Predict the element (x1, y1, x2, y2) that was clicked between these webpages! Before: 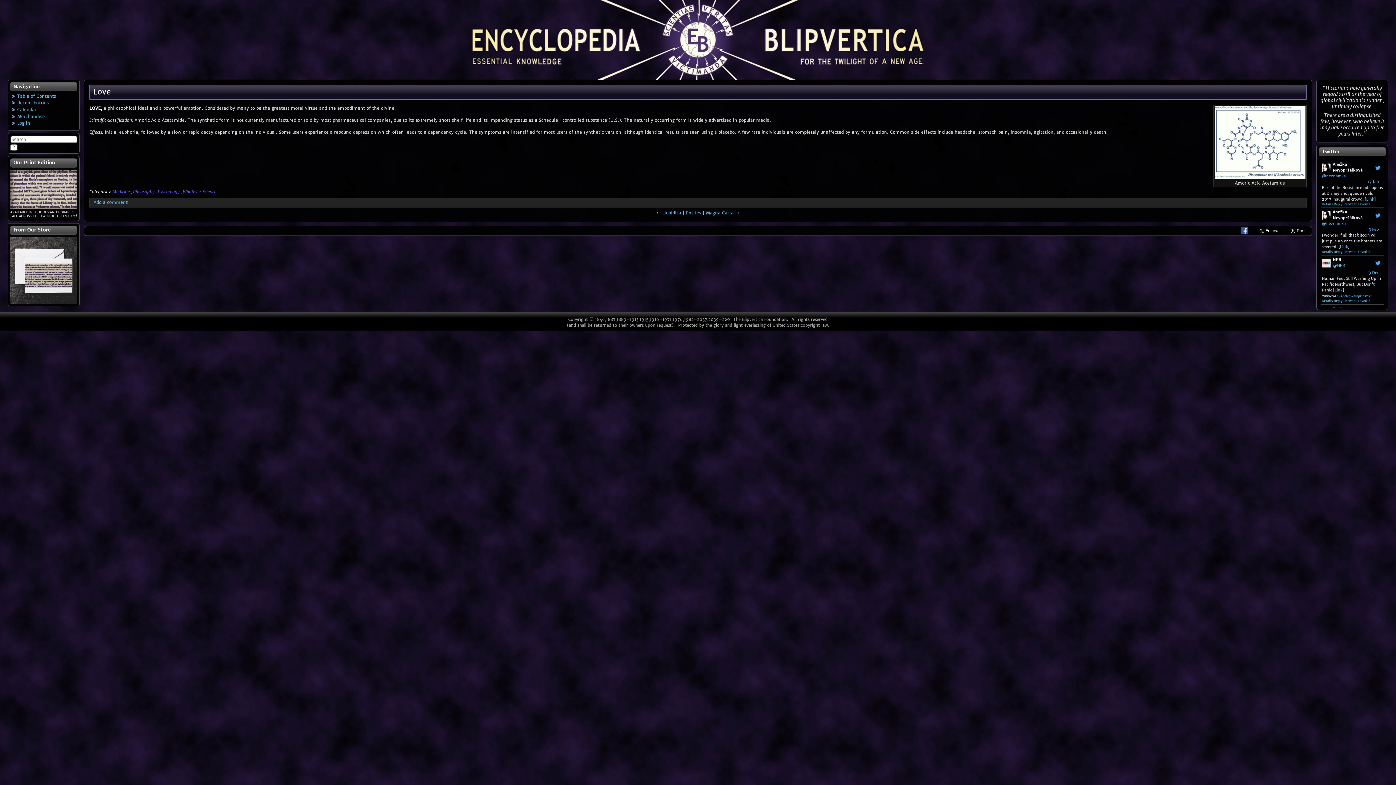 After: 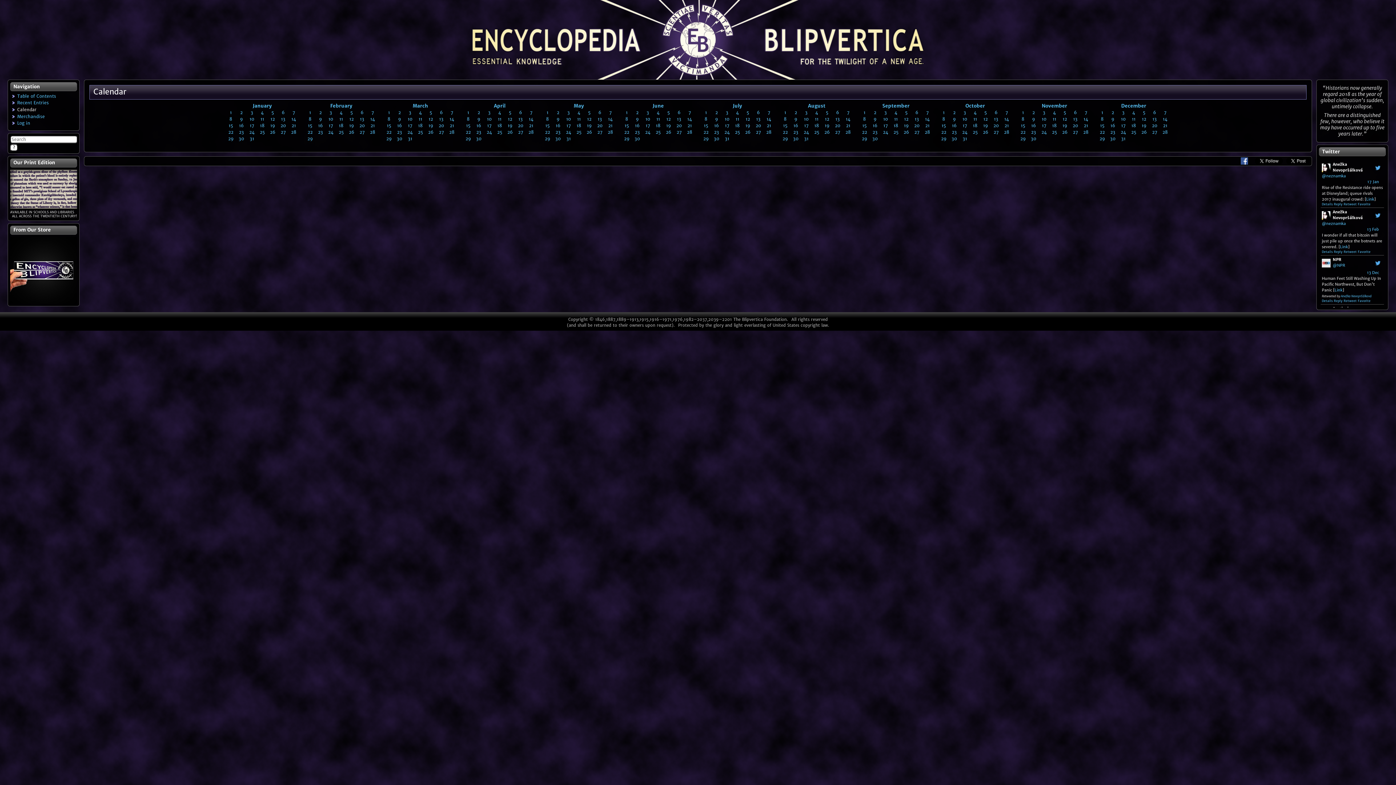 Action: bbox: (17, 106, 36, 112) label: Calendar